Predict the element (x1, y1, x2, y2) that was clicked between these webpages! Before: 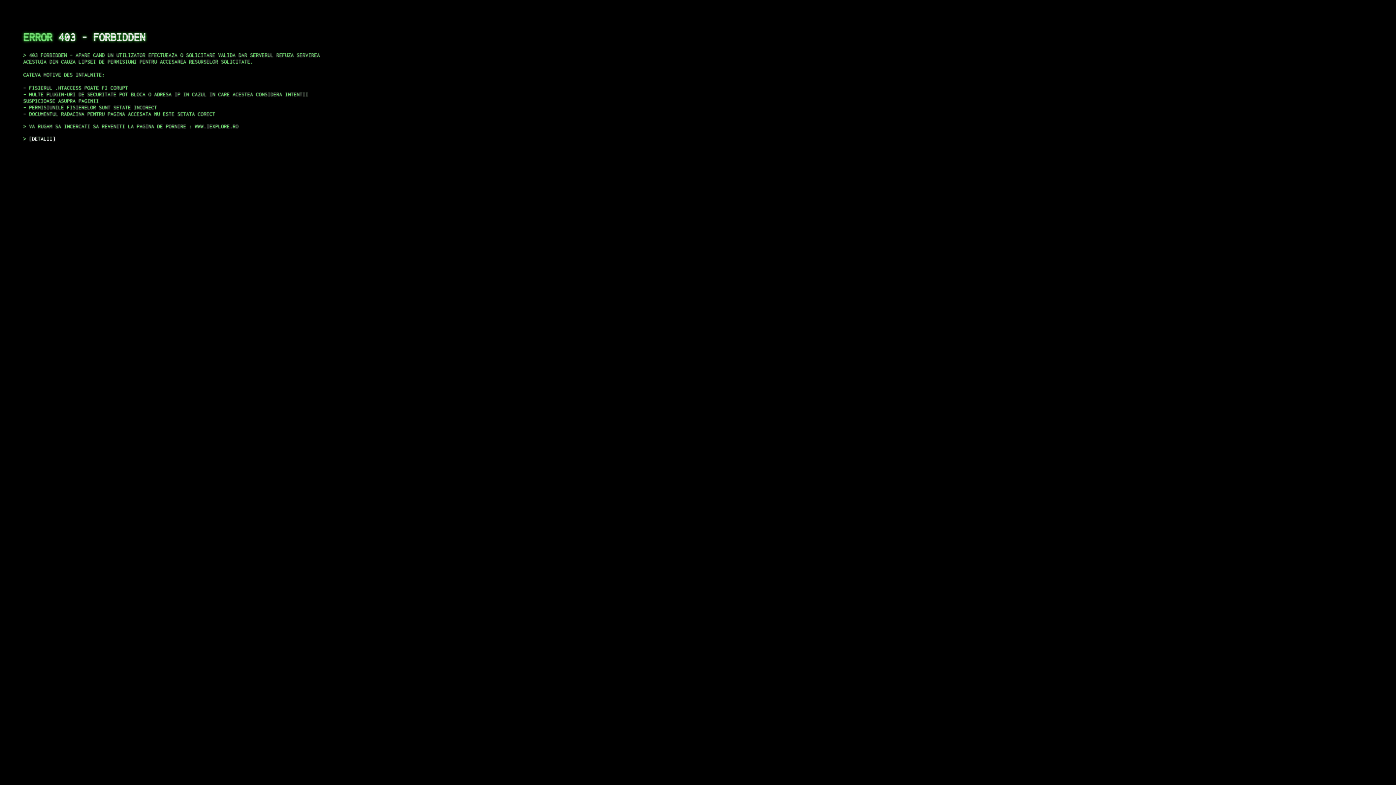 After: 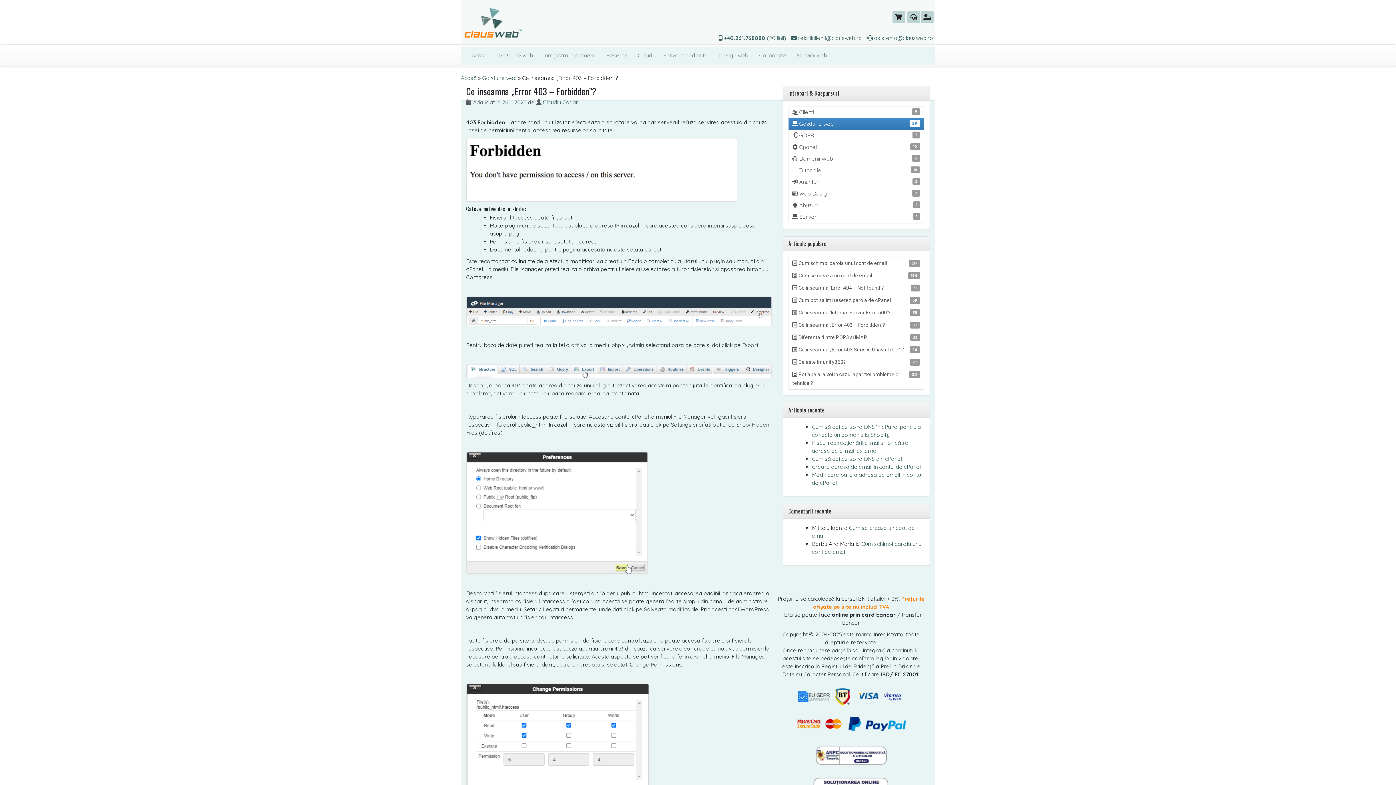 Action: label: DETALII bbox: (29, 135, 55, 141)